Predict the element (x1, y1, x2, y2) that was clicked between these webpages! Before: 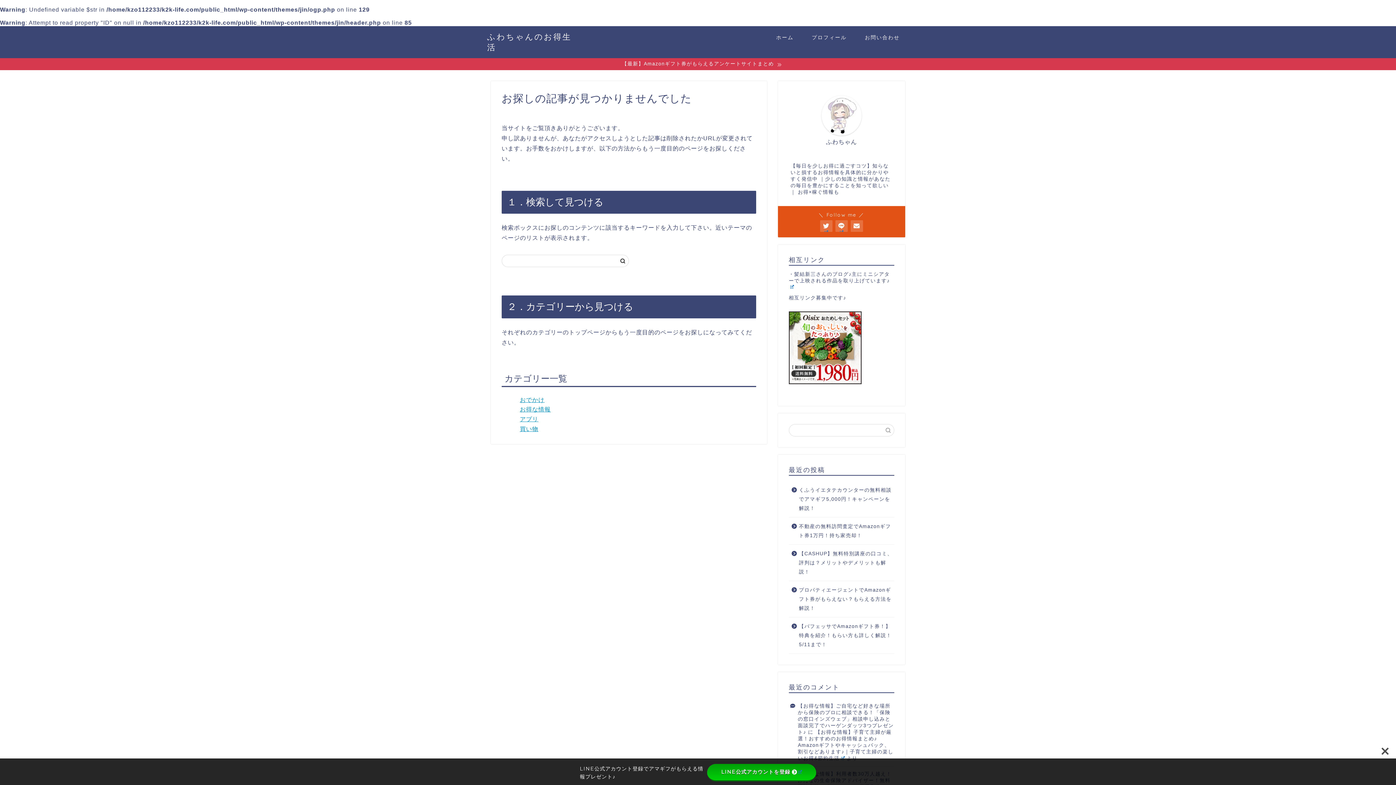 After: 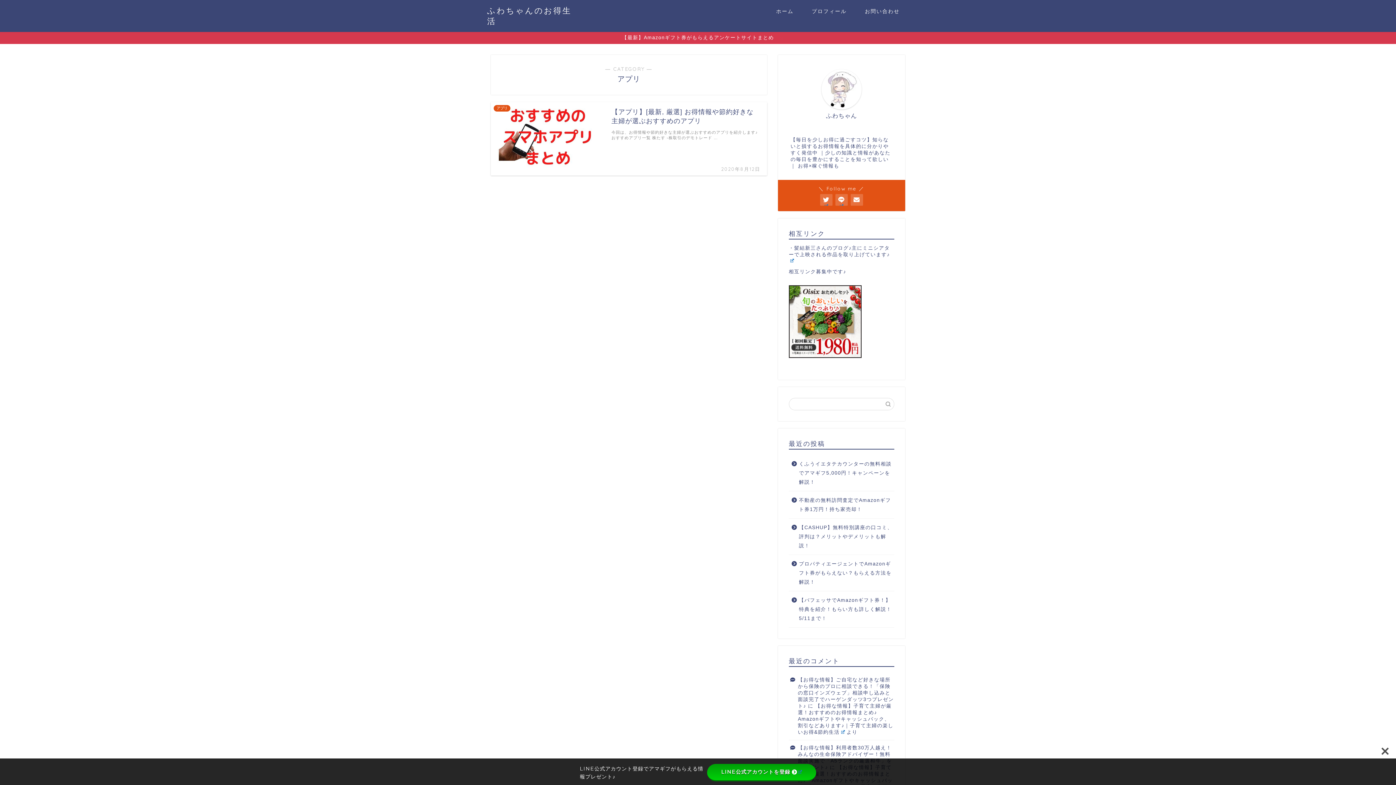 Action: bbox: (520, 416, 538, 422) label: アプリ